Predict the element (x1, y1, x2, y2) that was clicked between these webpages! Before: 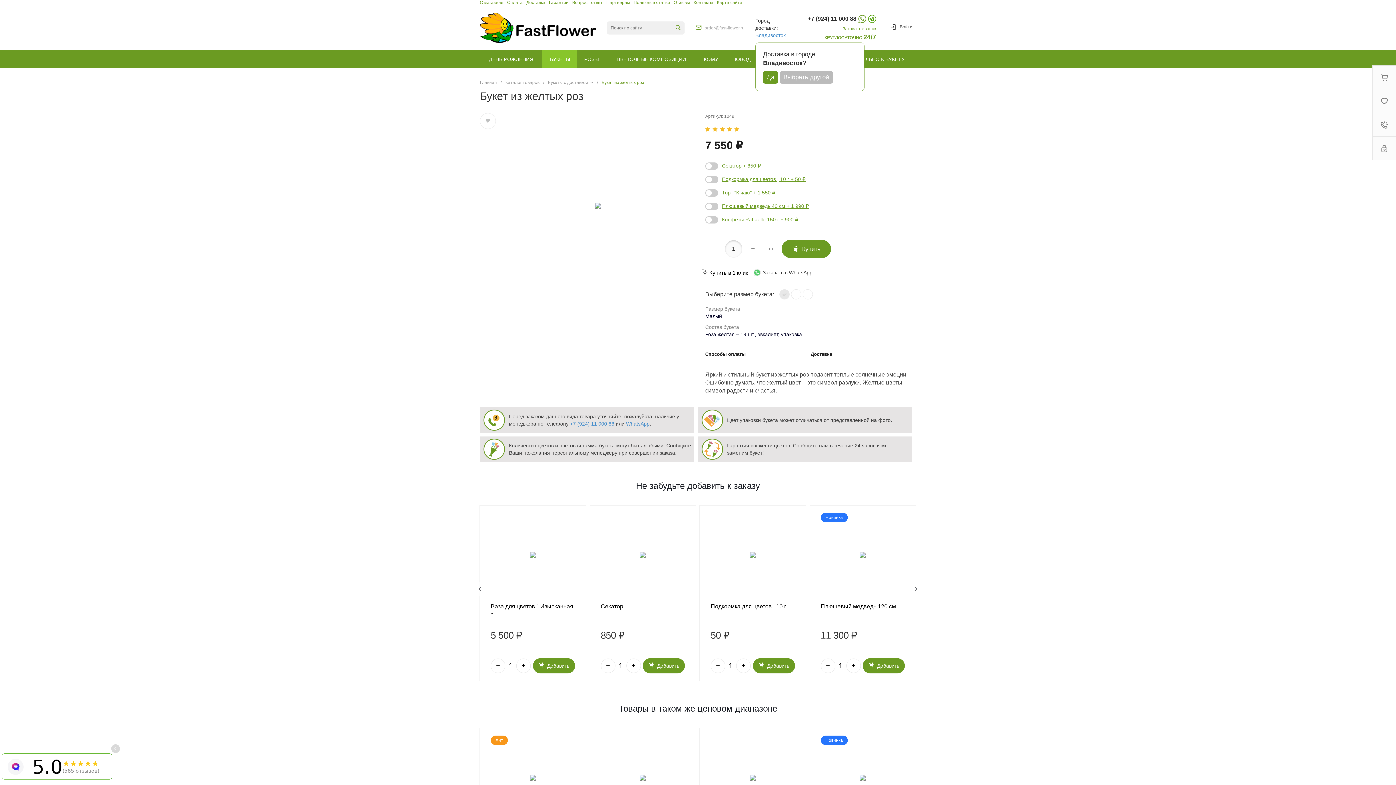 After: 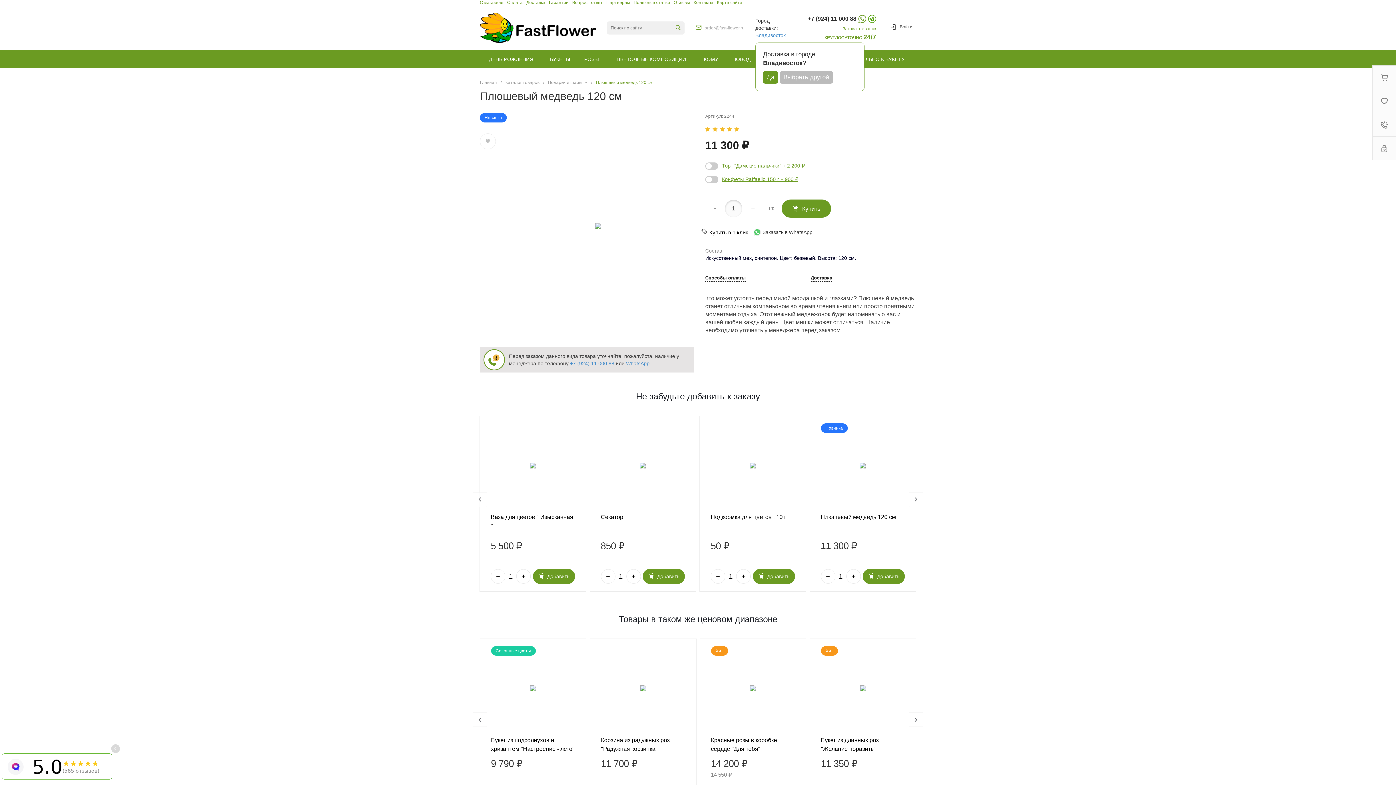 Action: label:   bbox: (820, 513, 905, 597)